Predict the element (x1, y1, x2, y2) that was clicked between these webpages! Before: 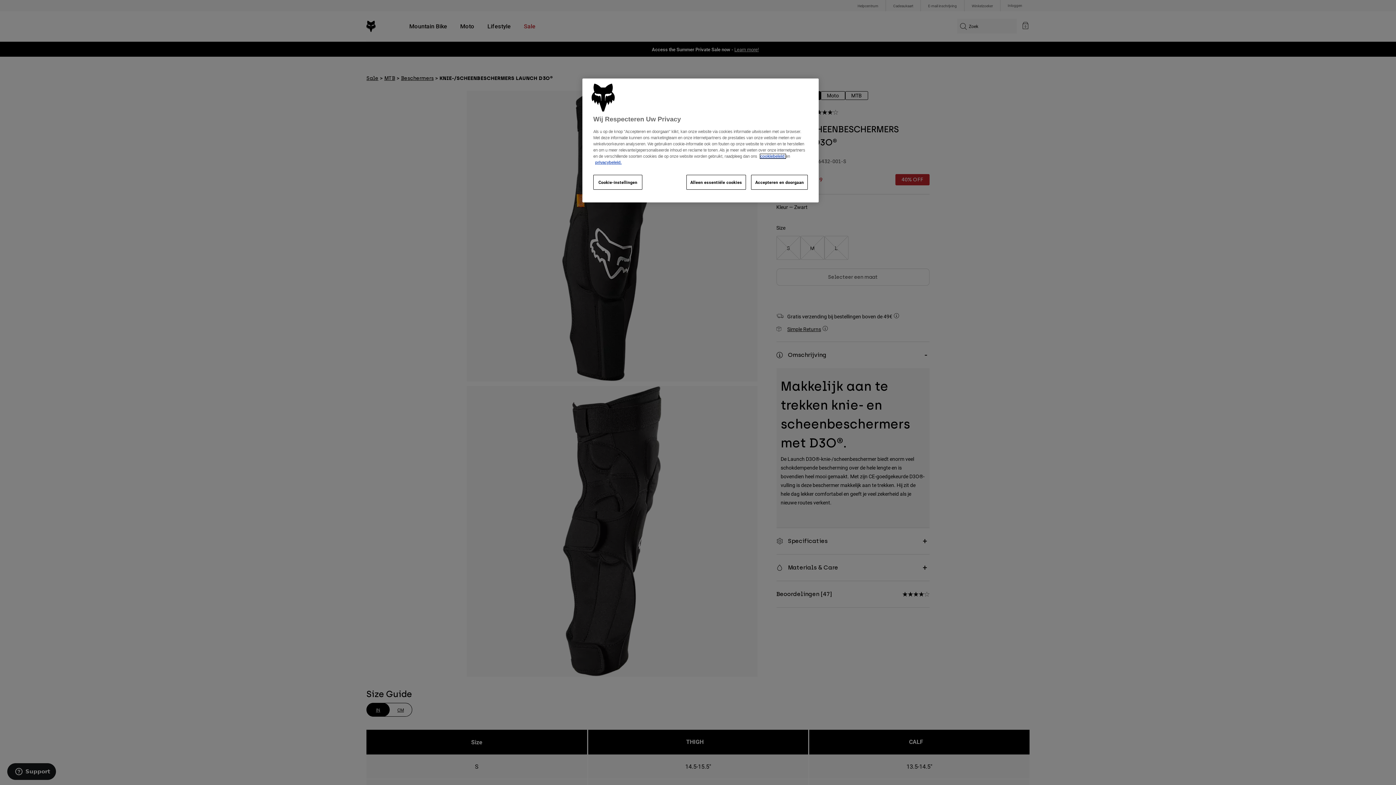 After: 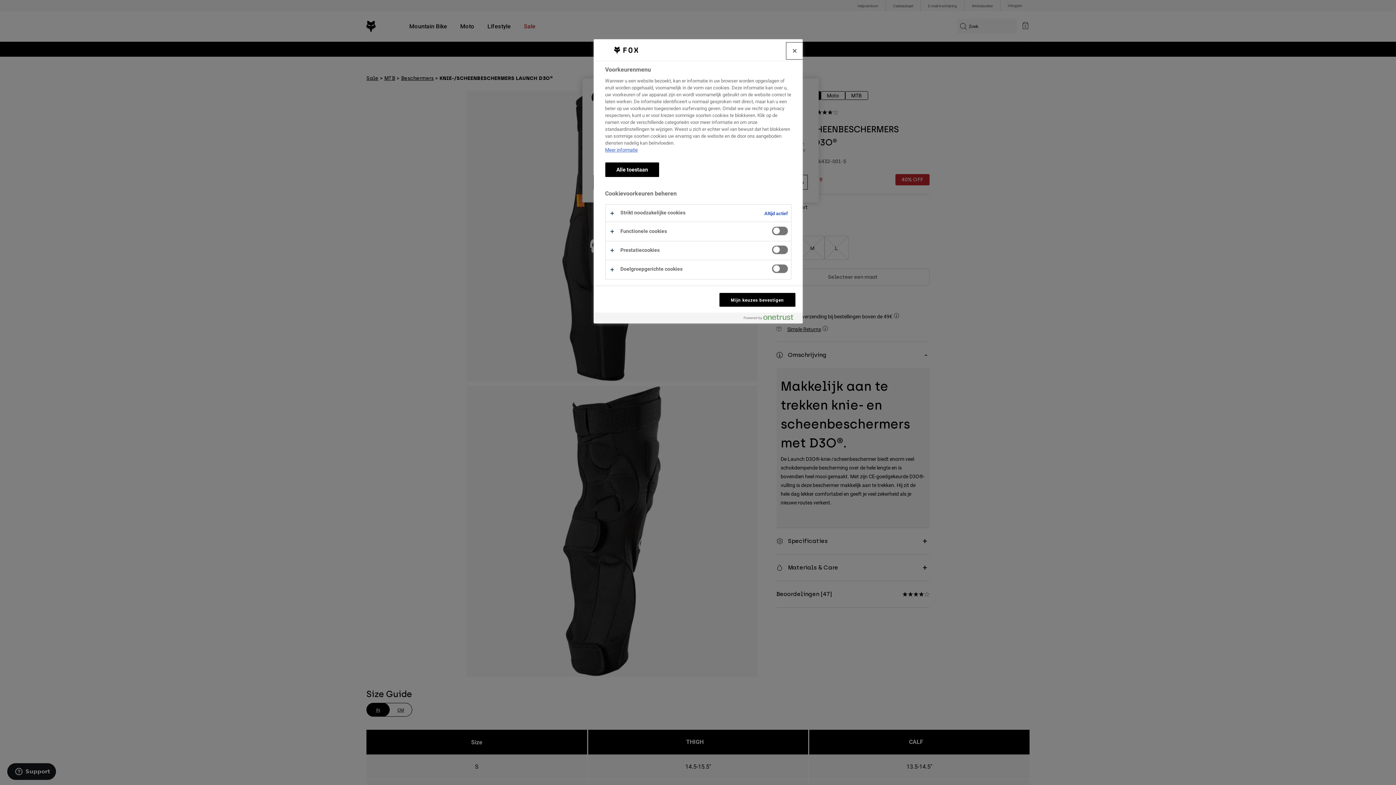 Action: label: Cookie-instellingen bbox: (593, 175, 642, 189)